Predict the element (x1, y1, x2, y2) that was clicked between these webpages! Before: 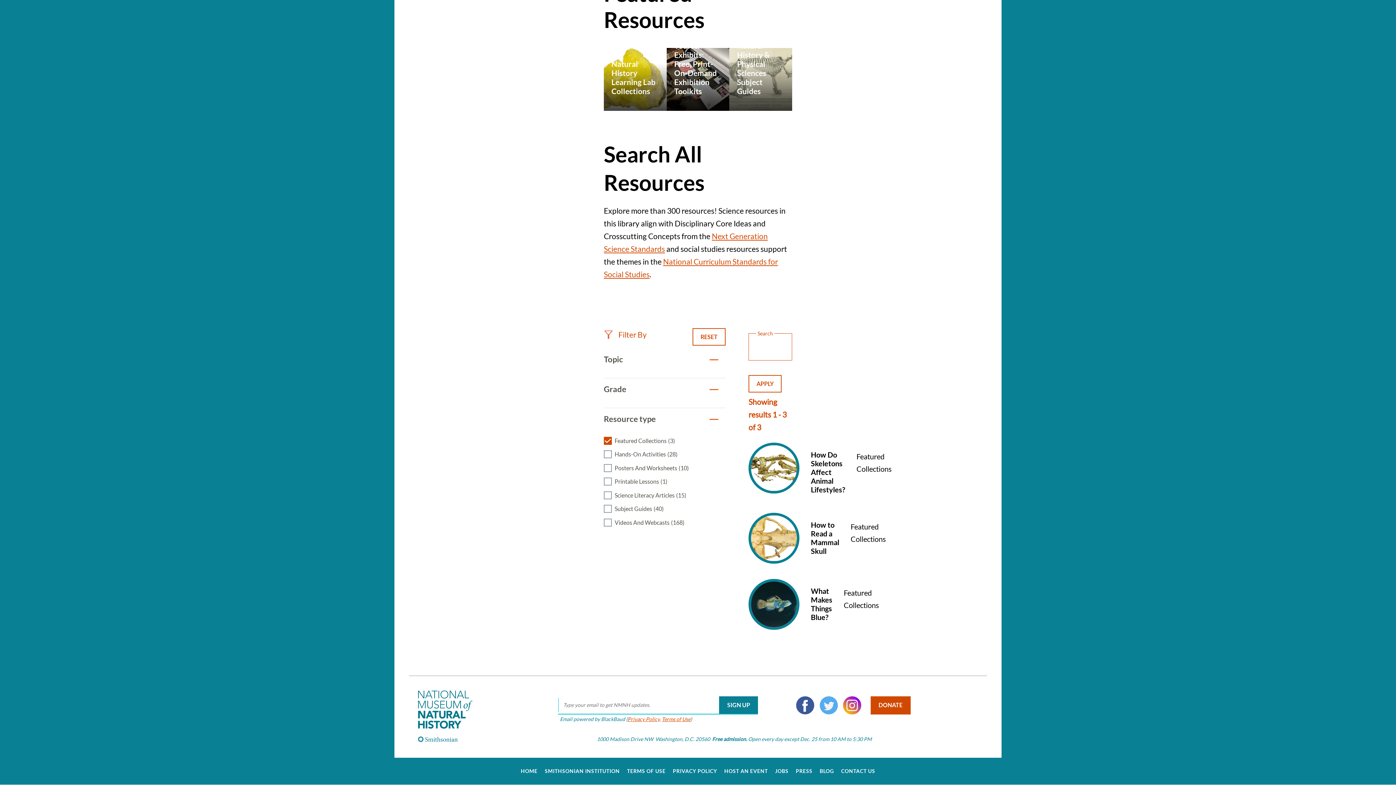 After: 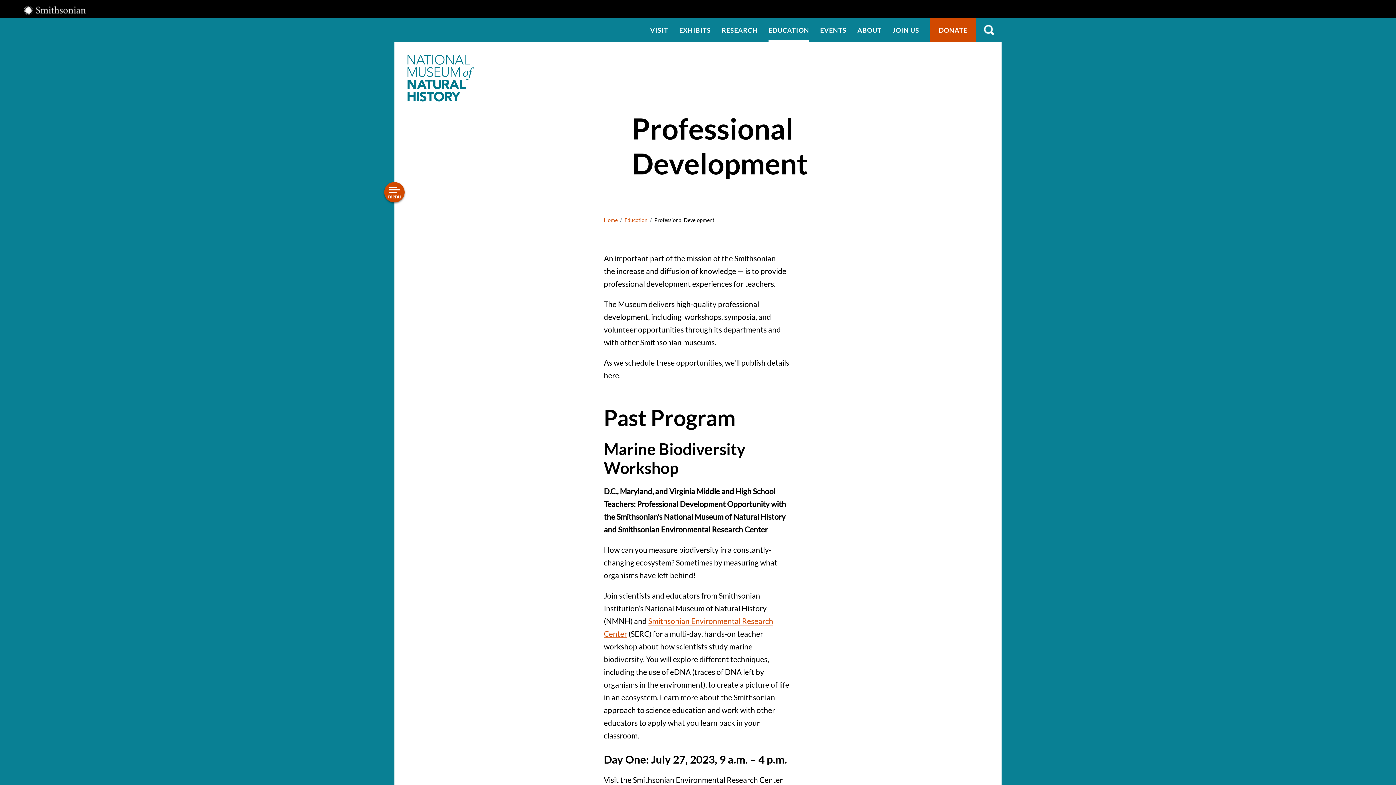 Action: label: Professional Development bbox: (297, 118, 375, 137)